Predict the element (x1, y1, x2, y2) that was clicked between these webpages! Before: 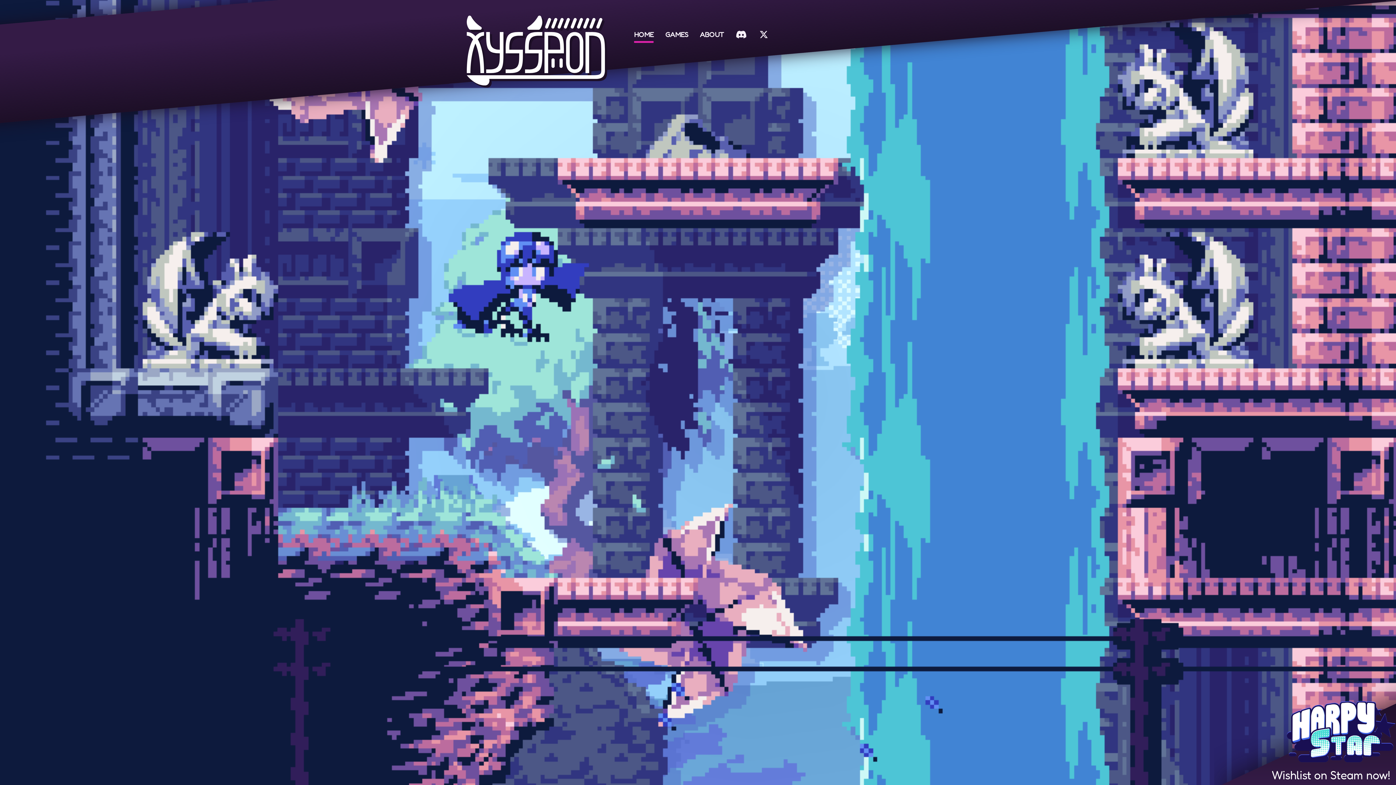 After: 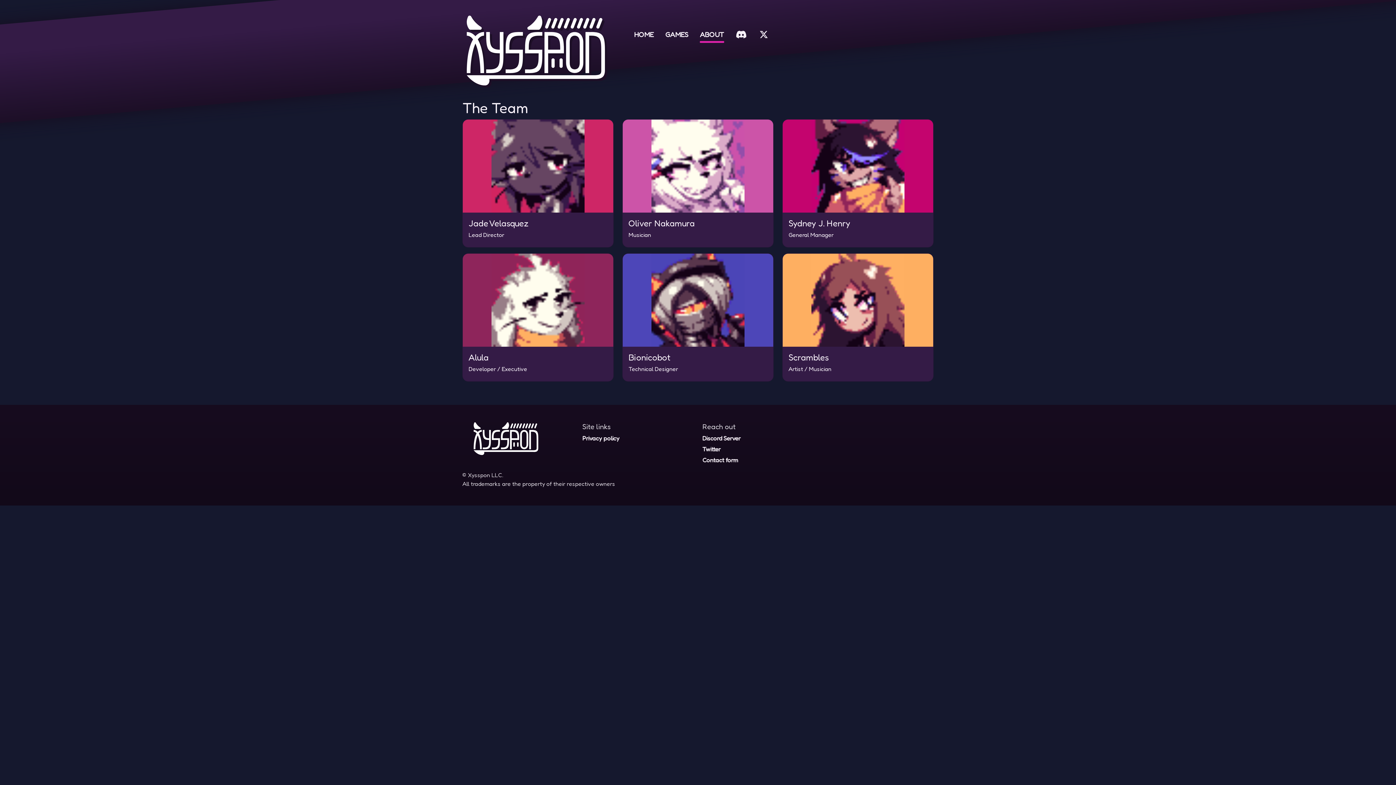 Action: bbox: (694, 26, 730, 42) label: ABOUT